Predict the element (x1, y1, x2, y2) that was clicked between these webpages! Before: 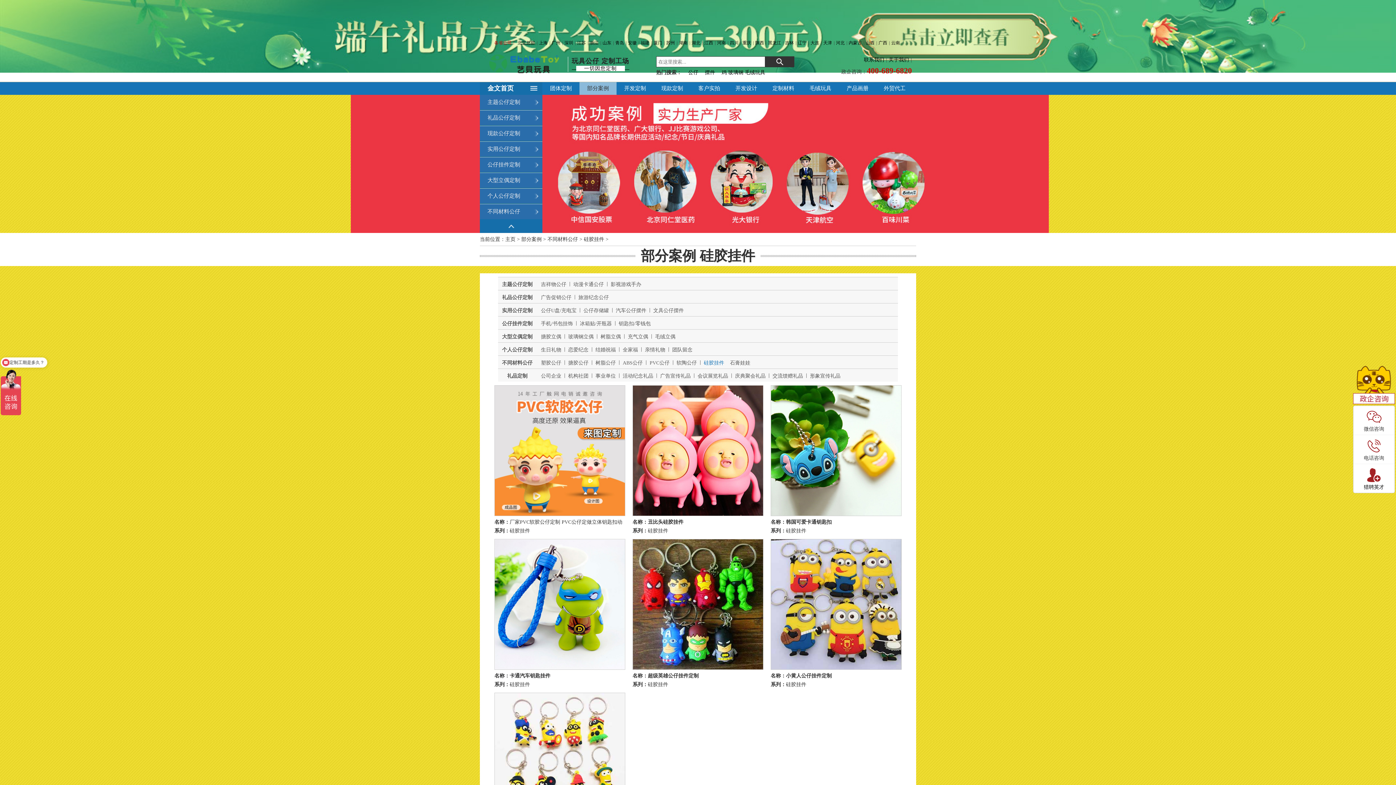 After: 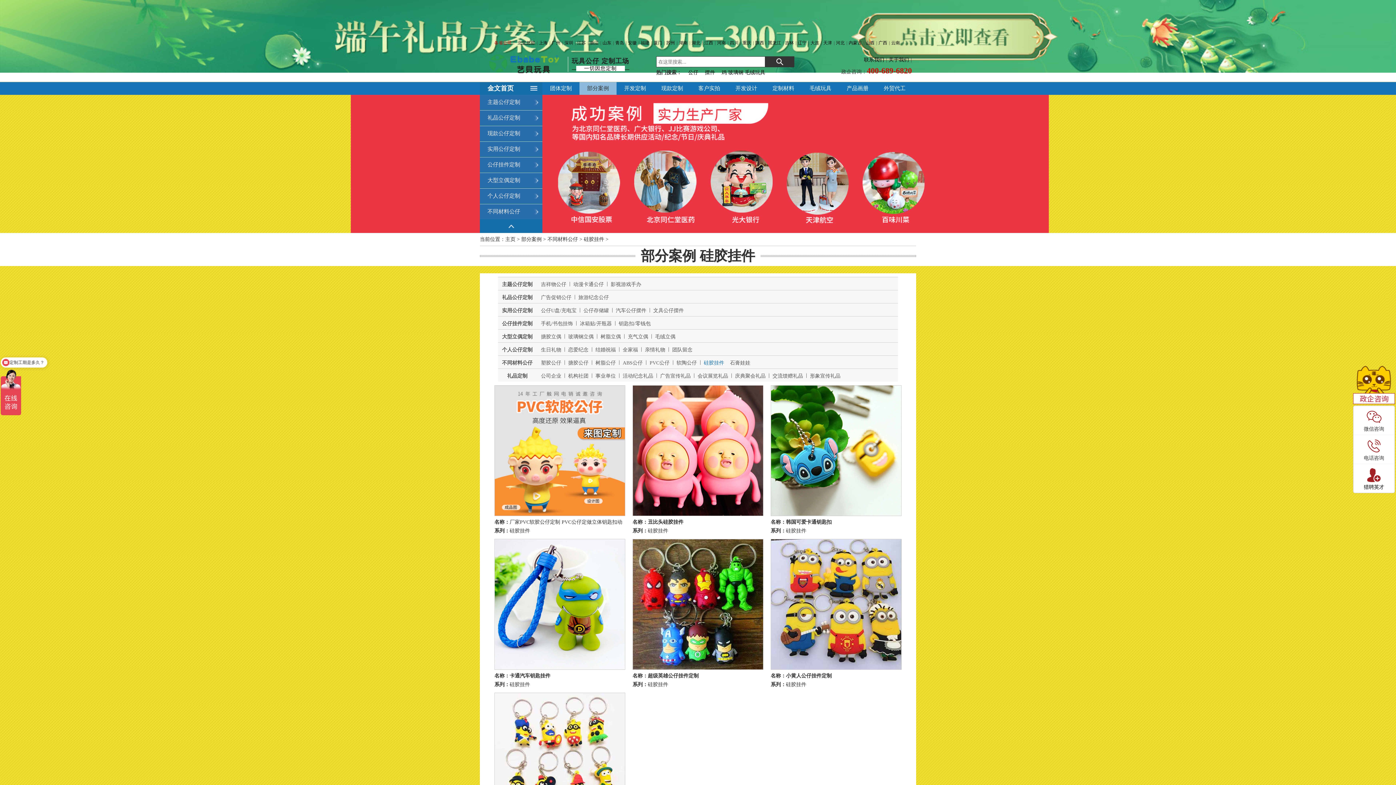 Action: bbox: (785, 40, 794, 45) label: 吉林